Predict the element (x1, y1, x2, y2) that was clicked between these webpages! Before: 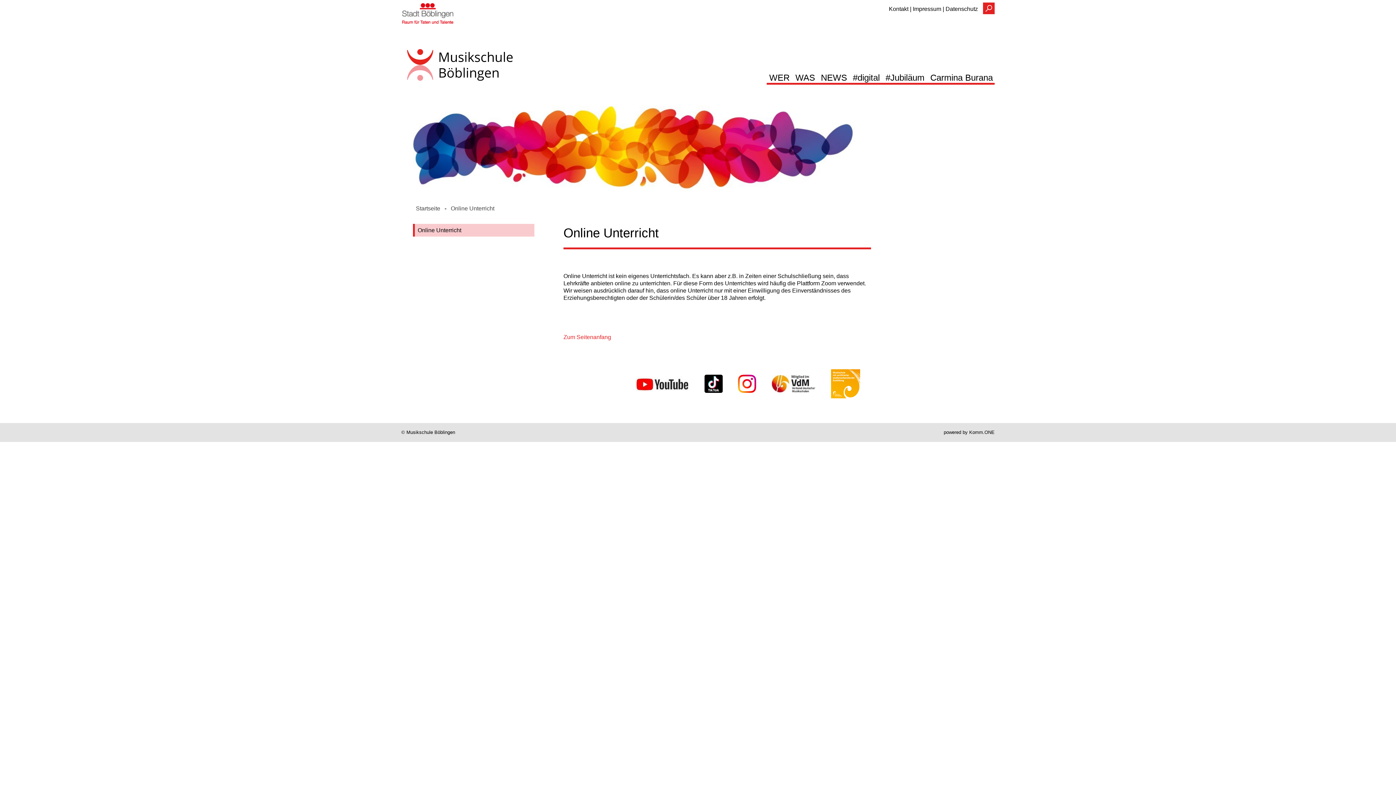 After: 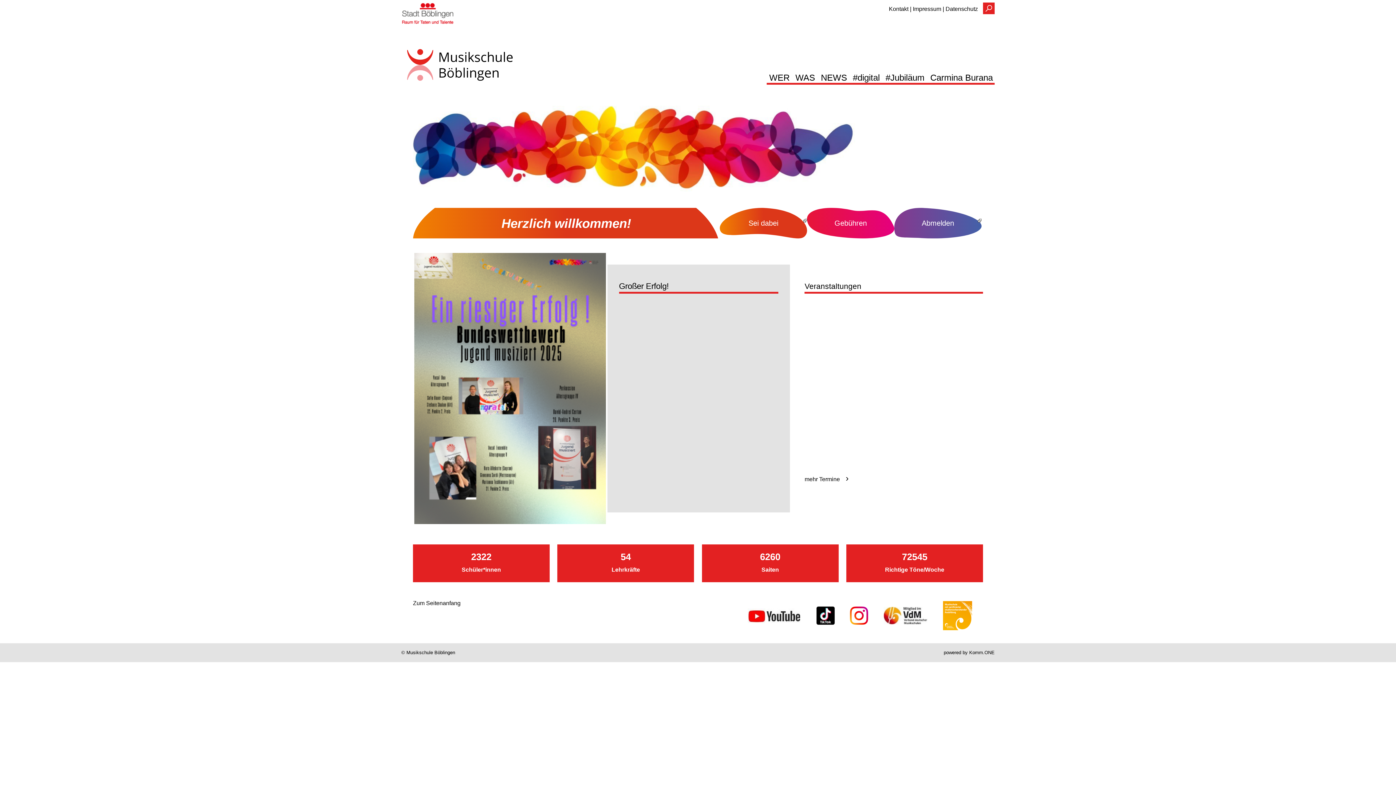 Action: bbox: (401, 79, 517, 86)